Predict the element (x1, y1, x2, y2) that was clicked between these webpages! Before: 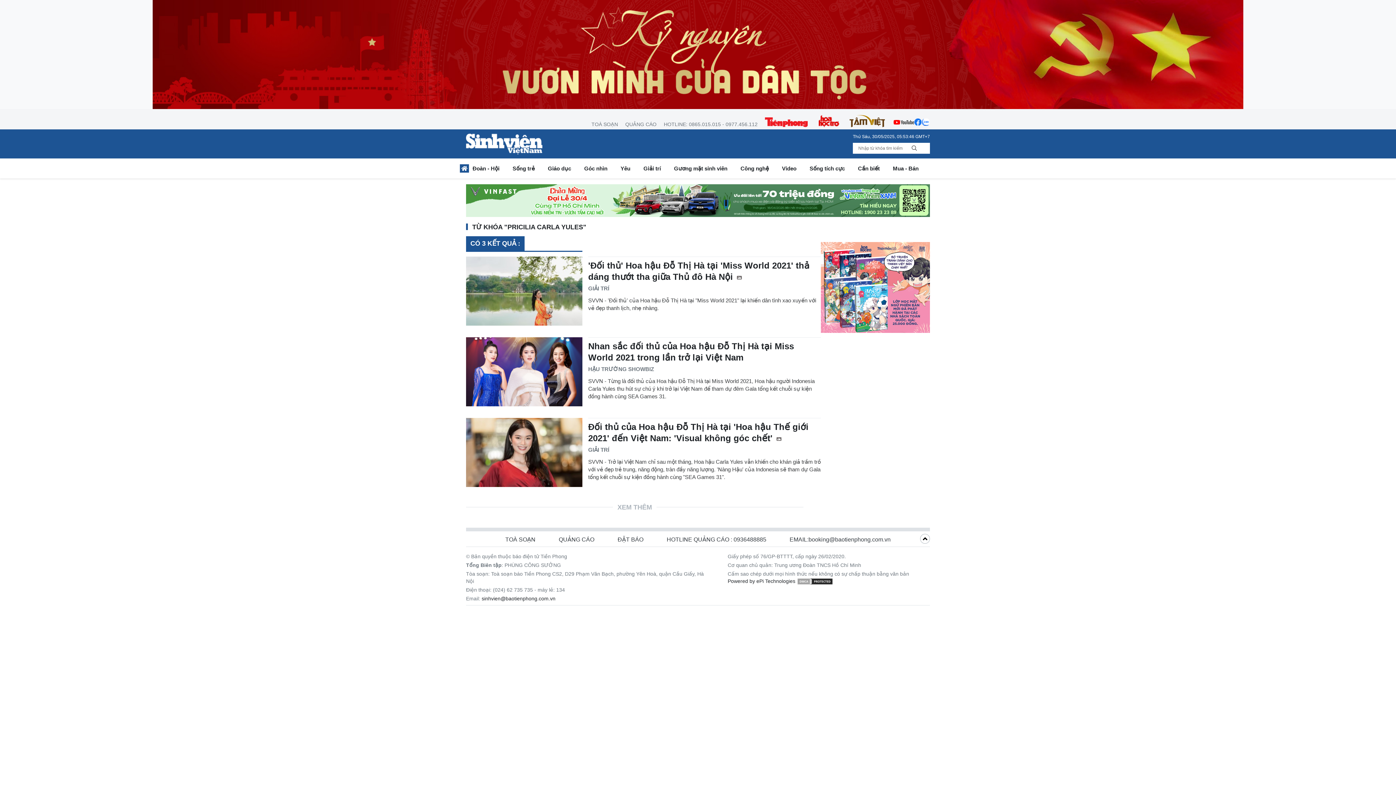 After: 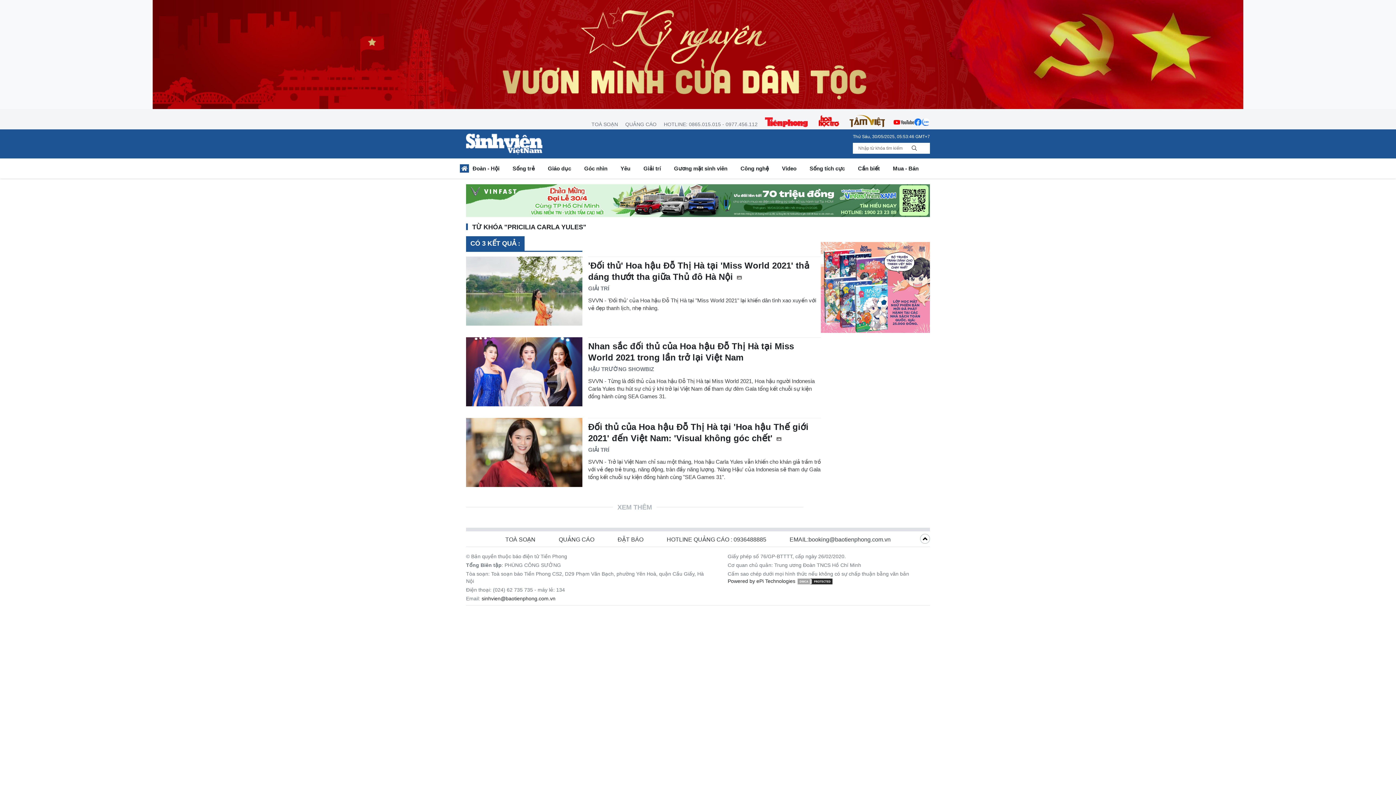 Action: bbox: (893, 114, 914, 129)